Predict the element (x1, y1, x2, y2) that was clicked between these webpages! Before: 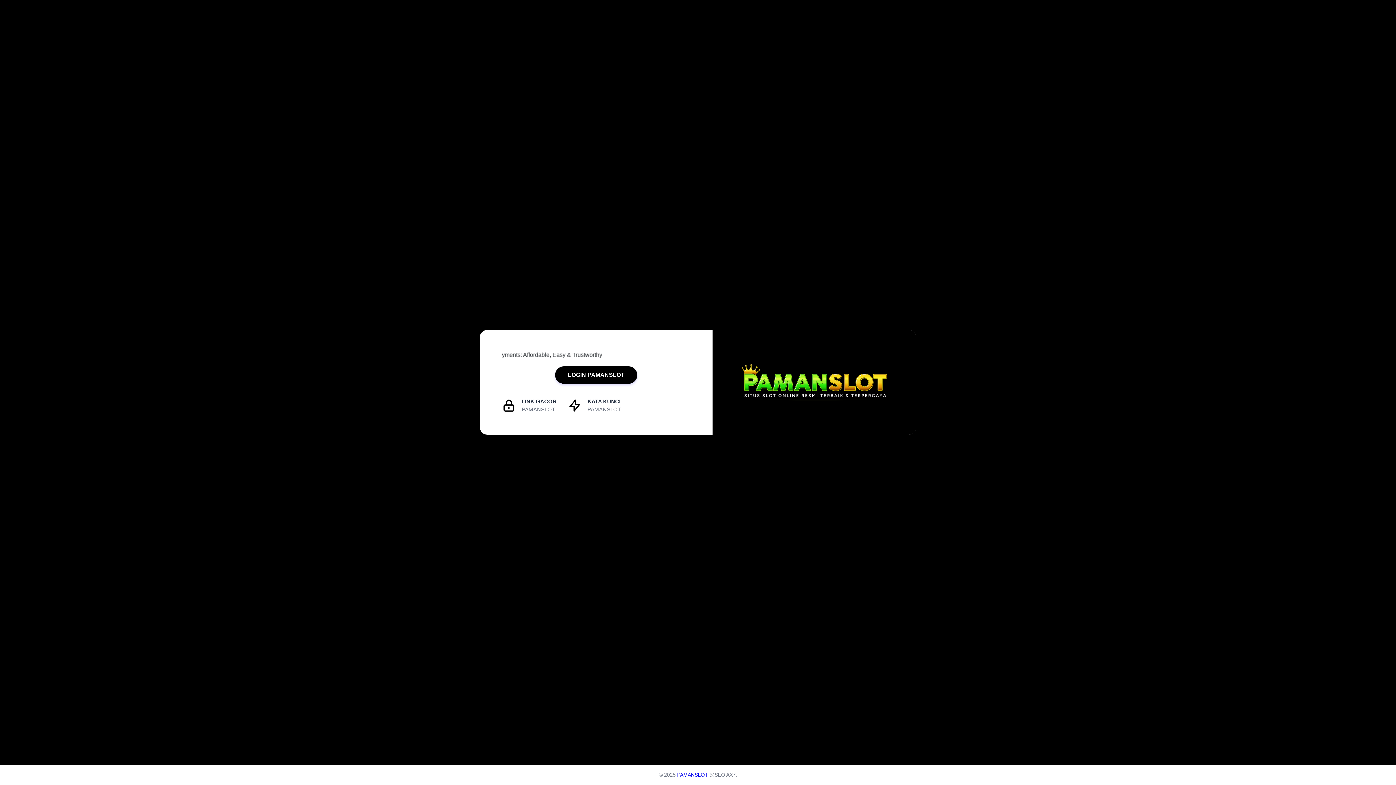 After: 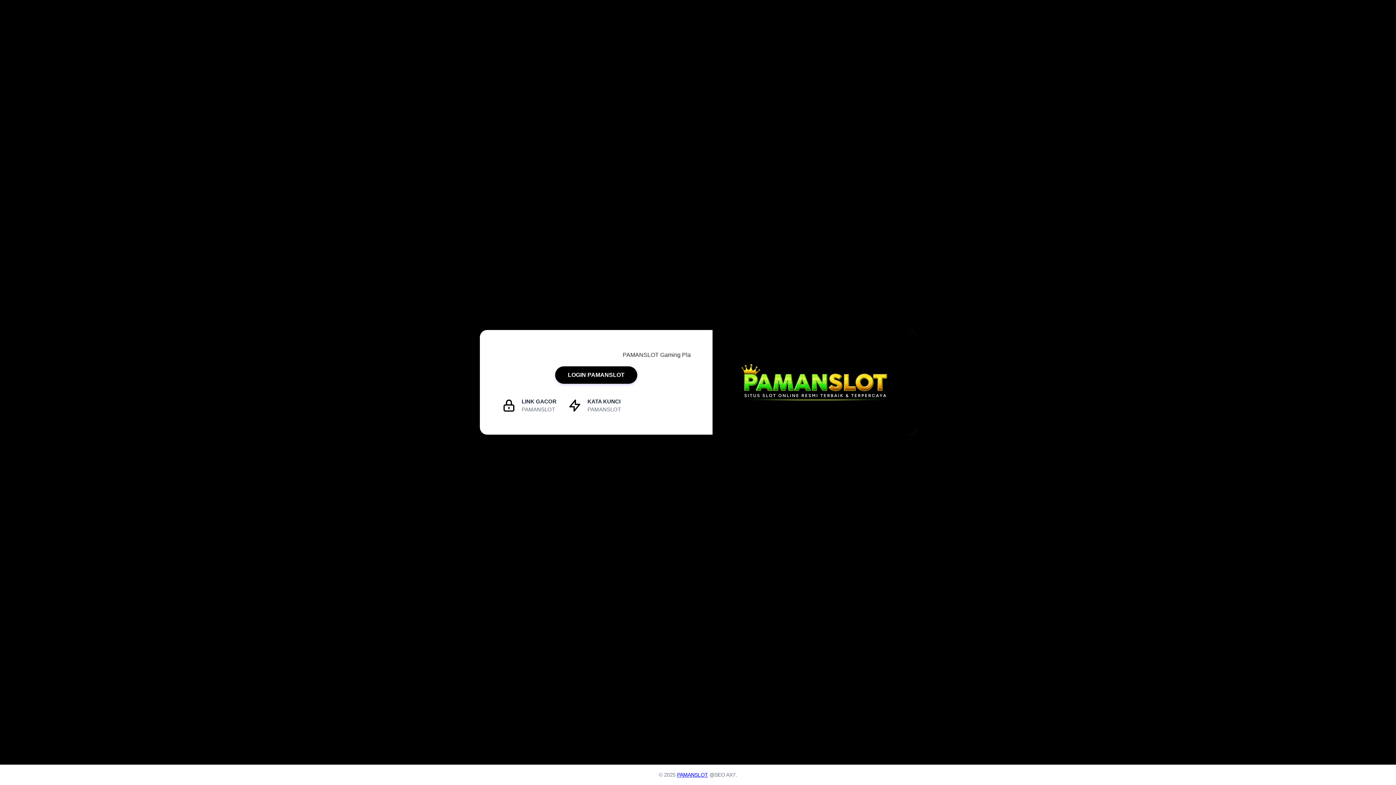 Action: label: PAMANSLOT bbox: (677, 772, 708, 778)